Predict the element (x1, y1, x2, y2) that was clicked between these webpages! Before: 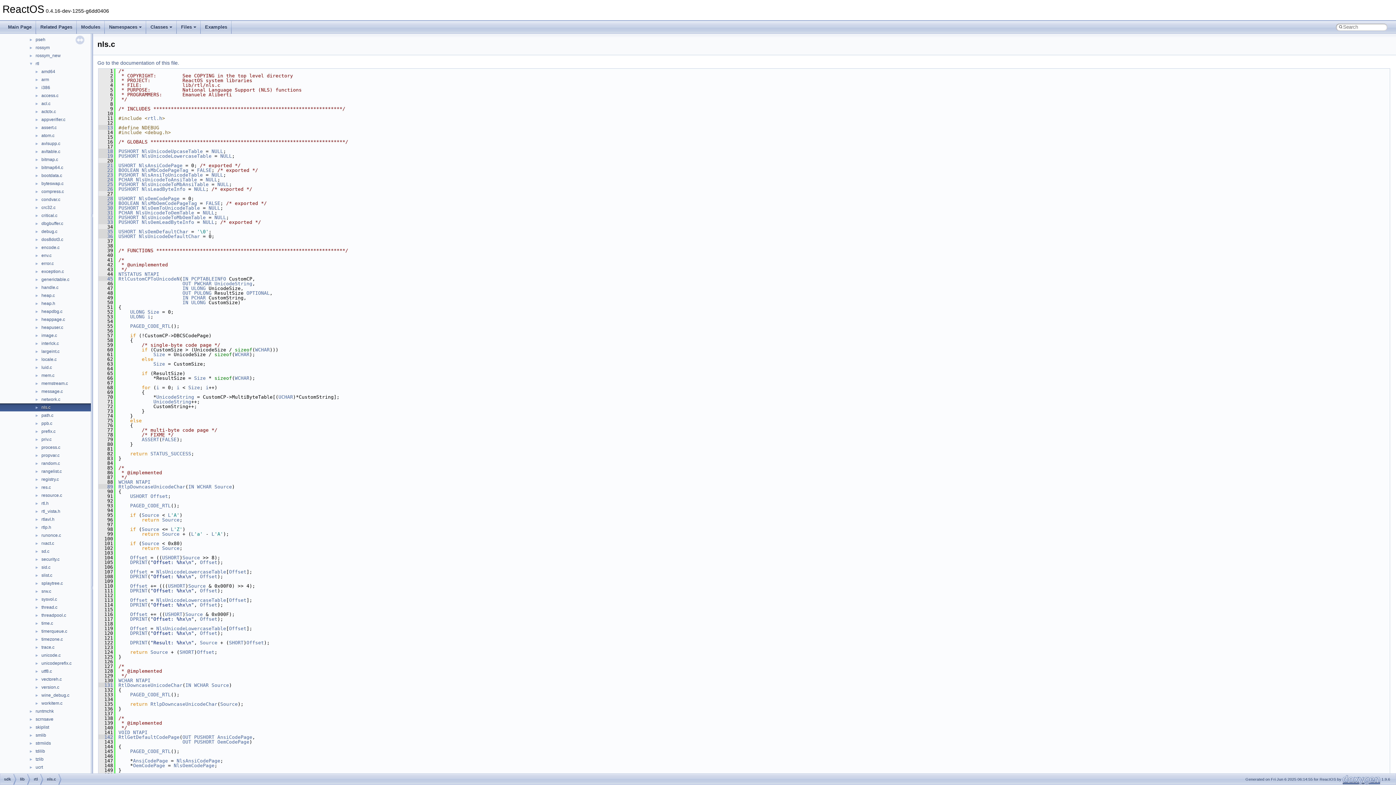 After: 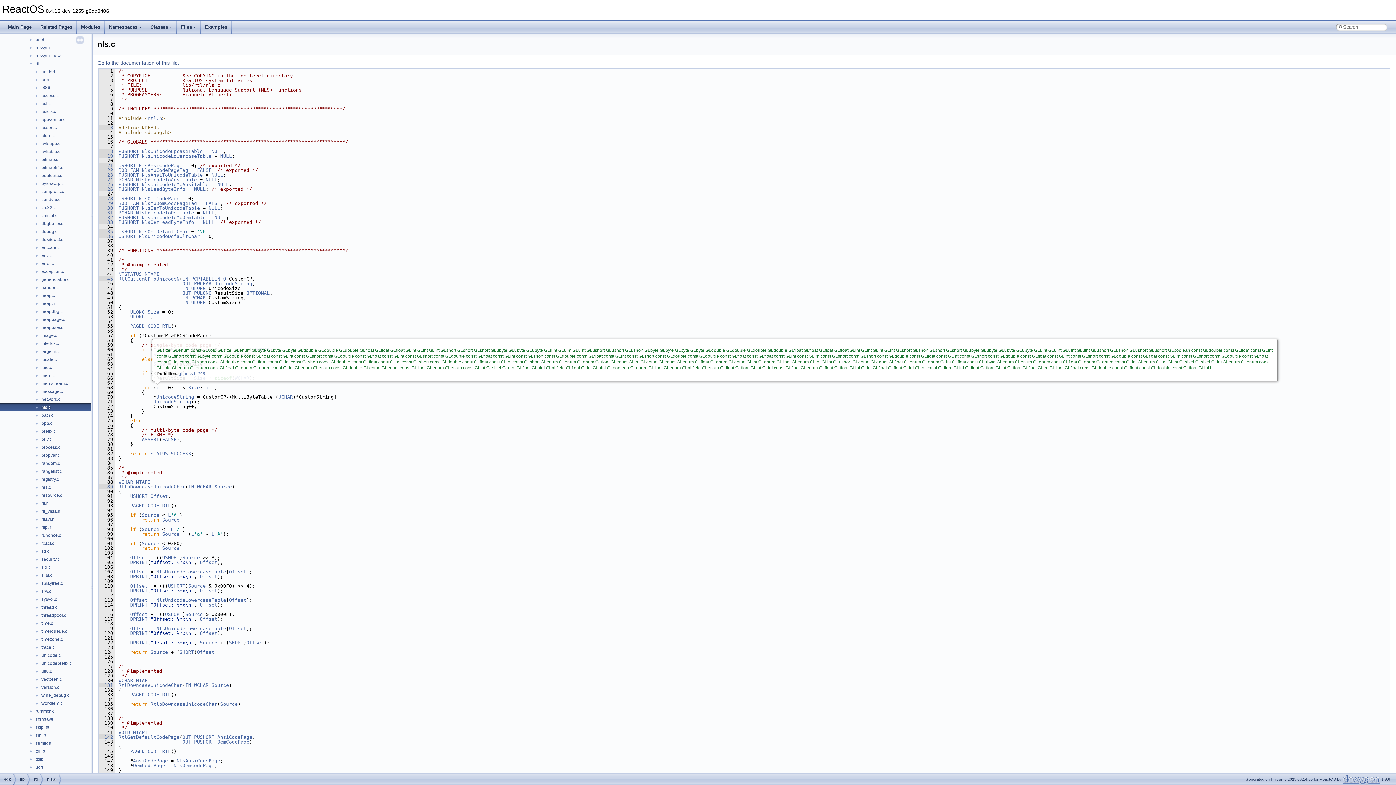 Action: bbox: (156, 385, 159, 390) label: i